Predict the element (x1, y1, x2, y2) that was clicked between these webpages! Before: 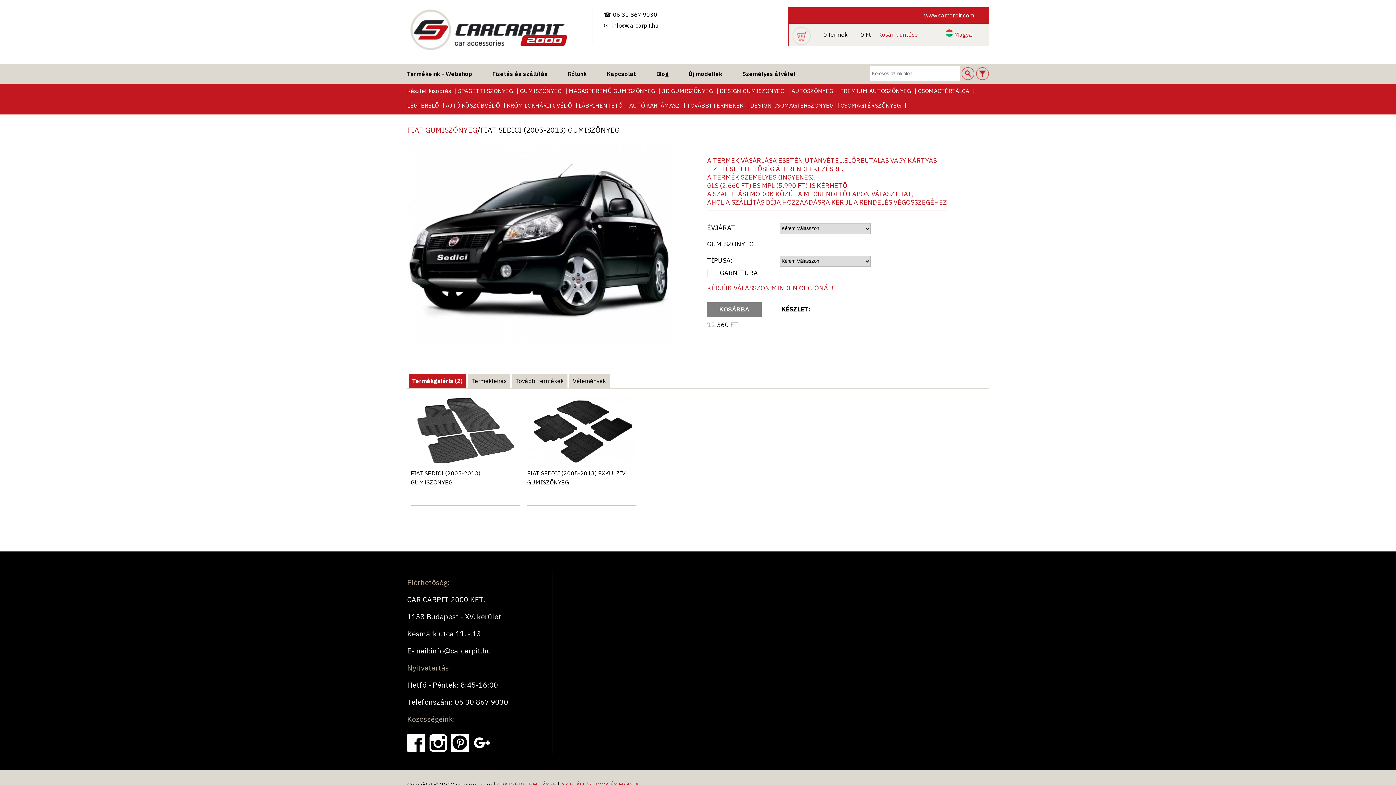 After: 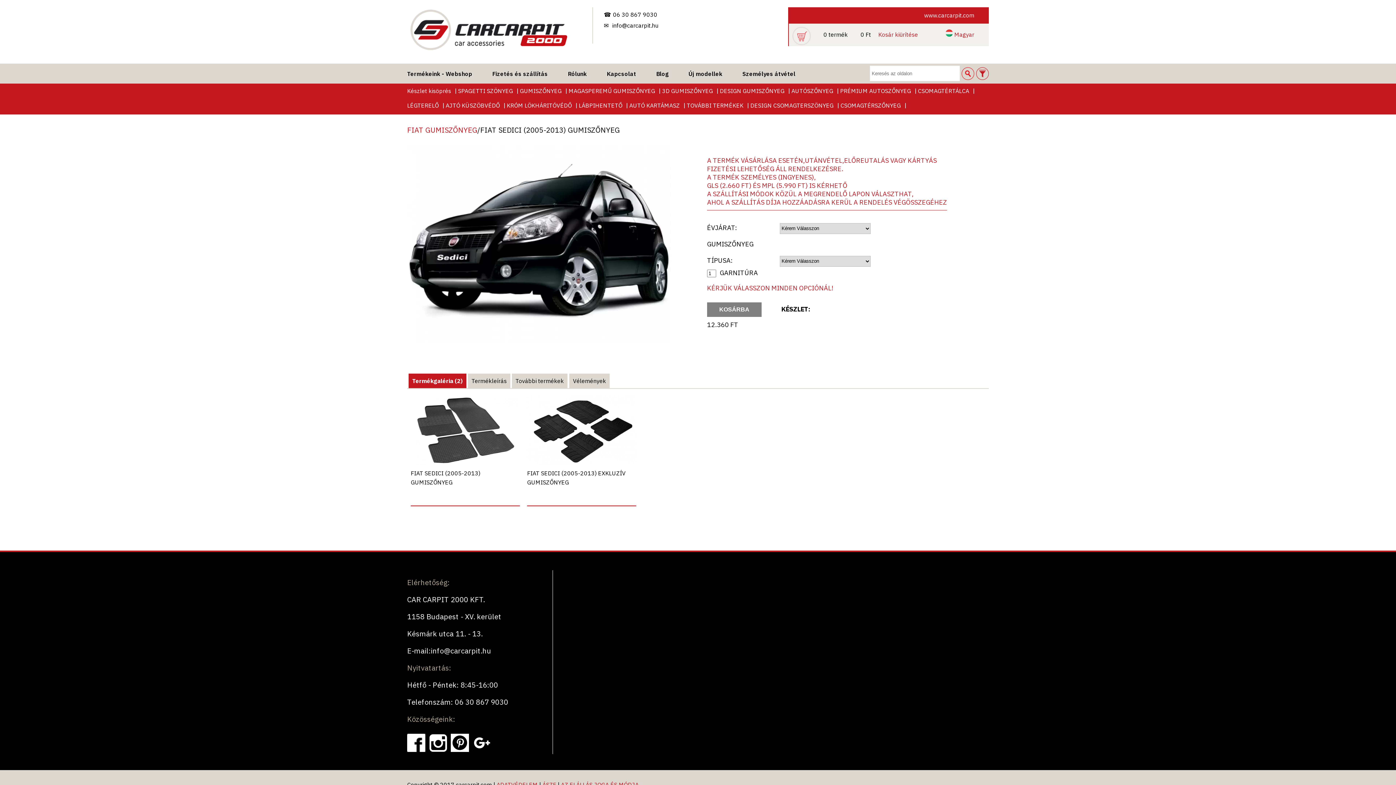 Action: bbox: (450, 744, 469, 754)